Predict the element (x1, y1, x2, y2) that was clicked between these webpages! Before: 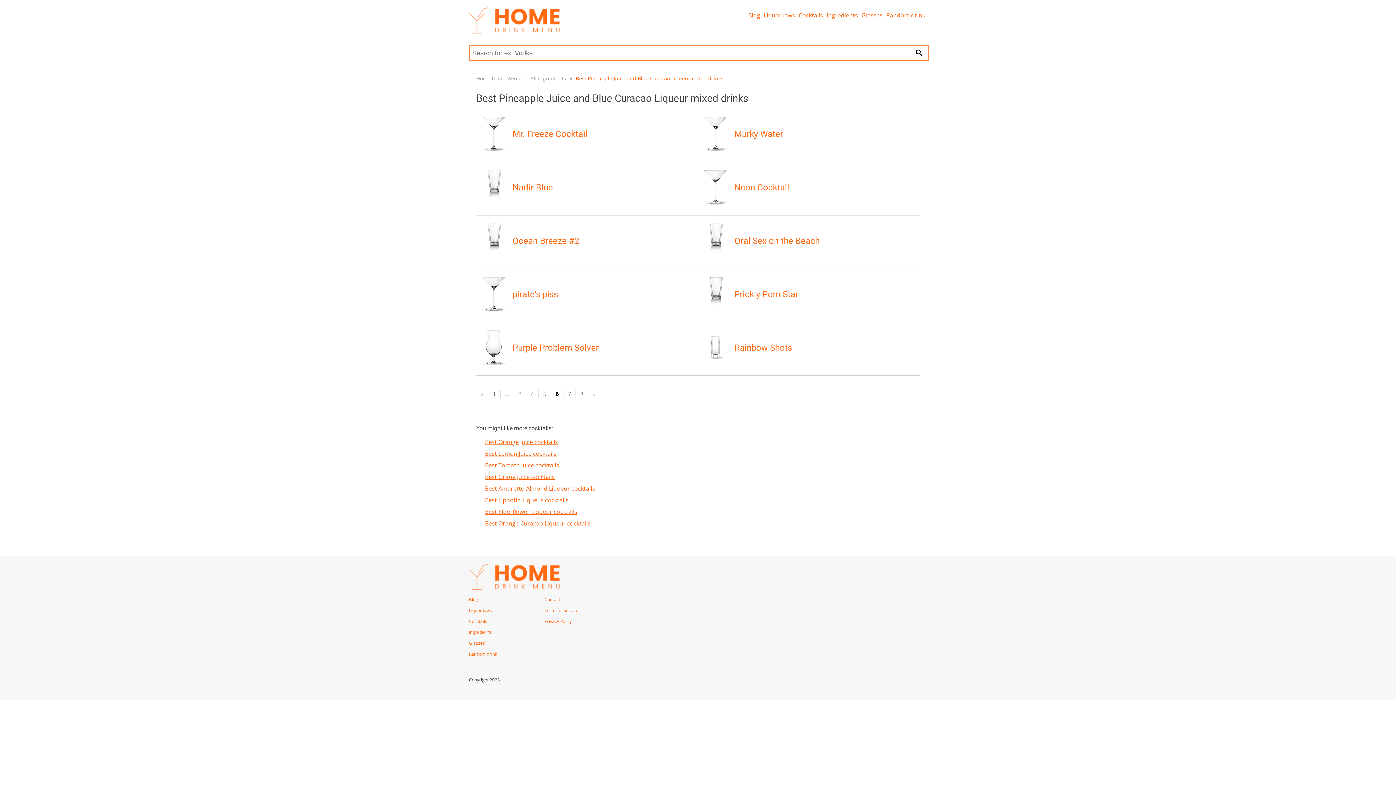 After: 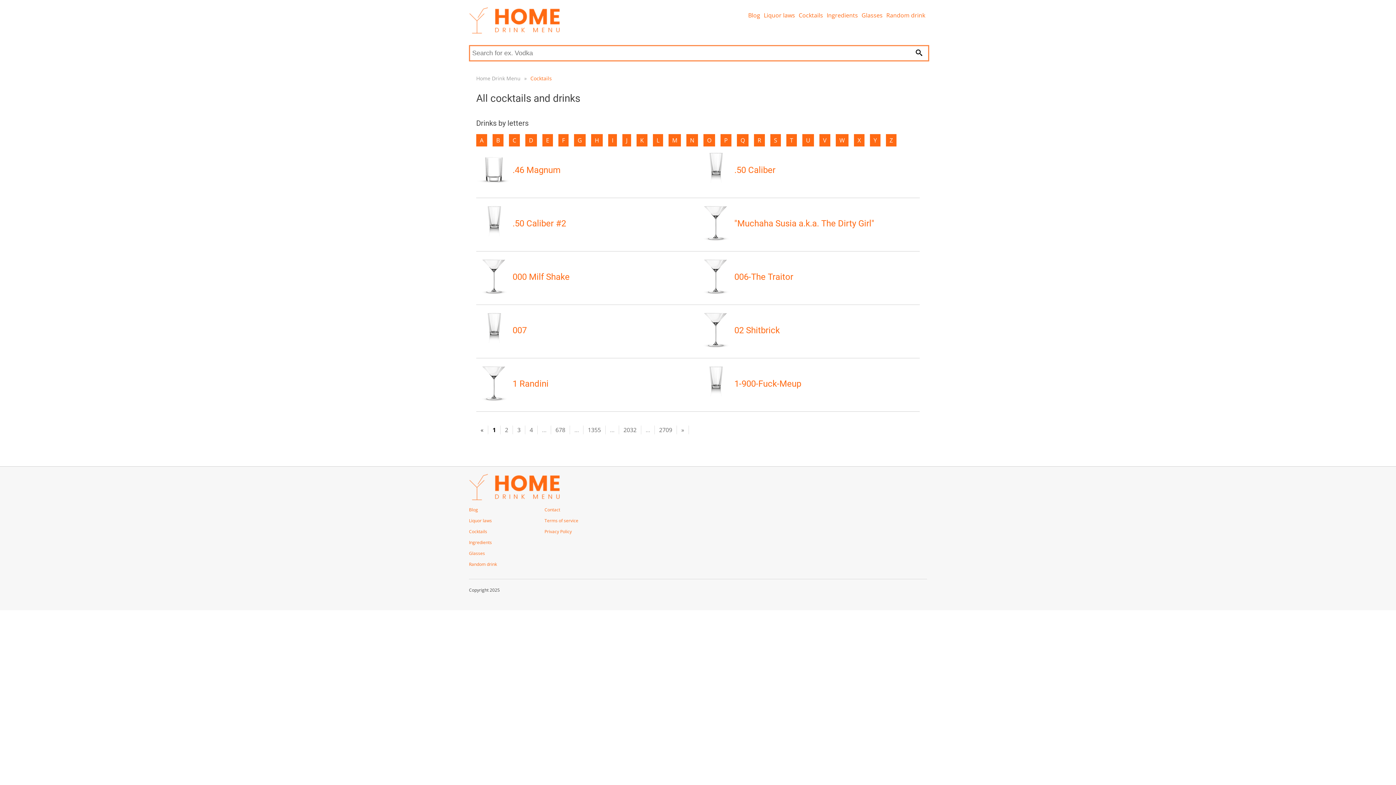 Action: label: Cocktails bbox: (798, 7, 823, 23)